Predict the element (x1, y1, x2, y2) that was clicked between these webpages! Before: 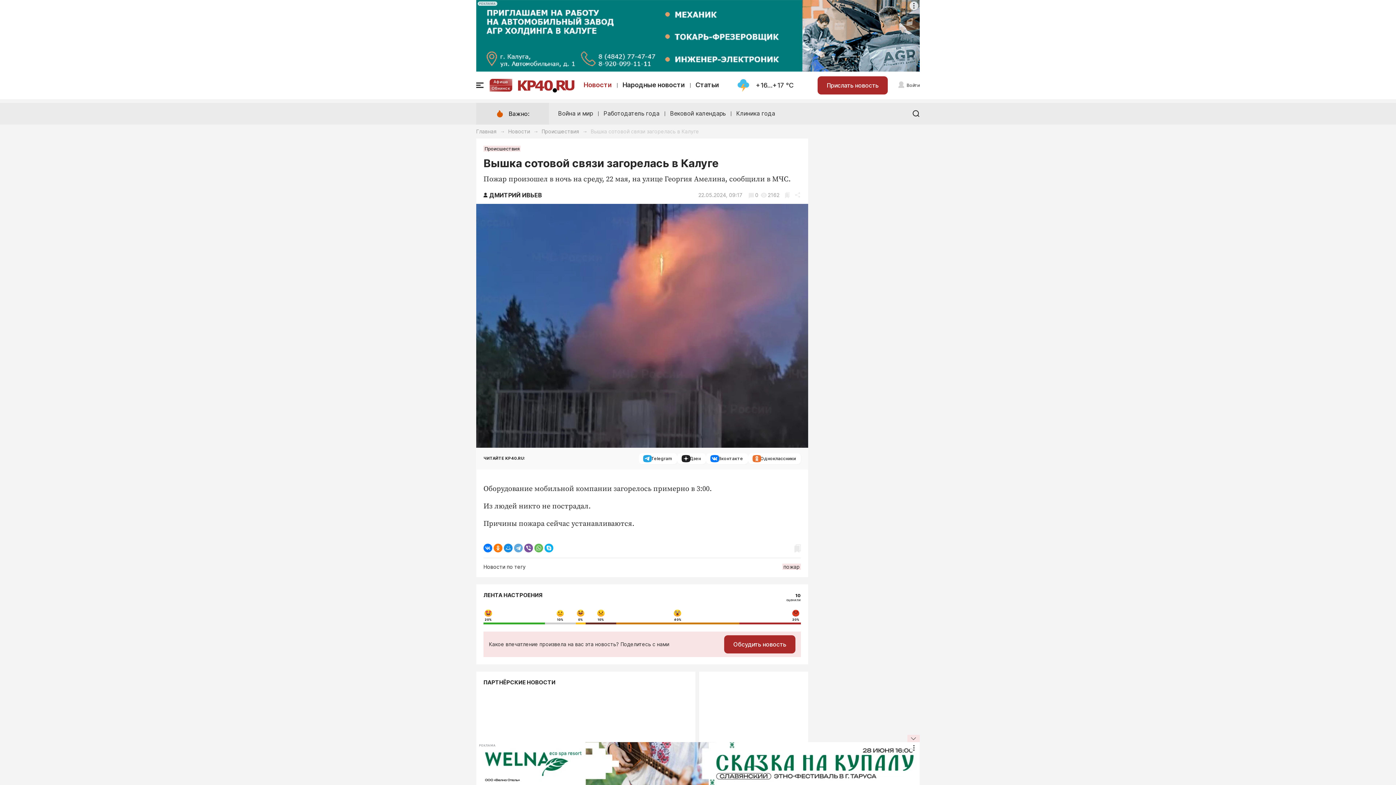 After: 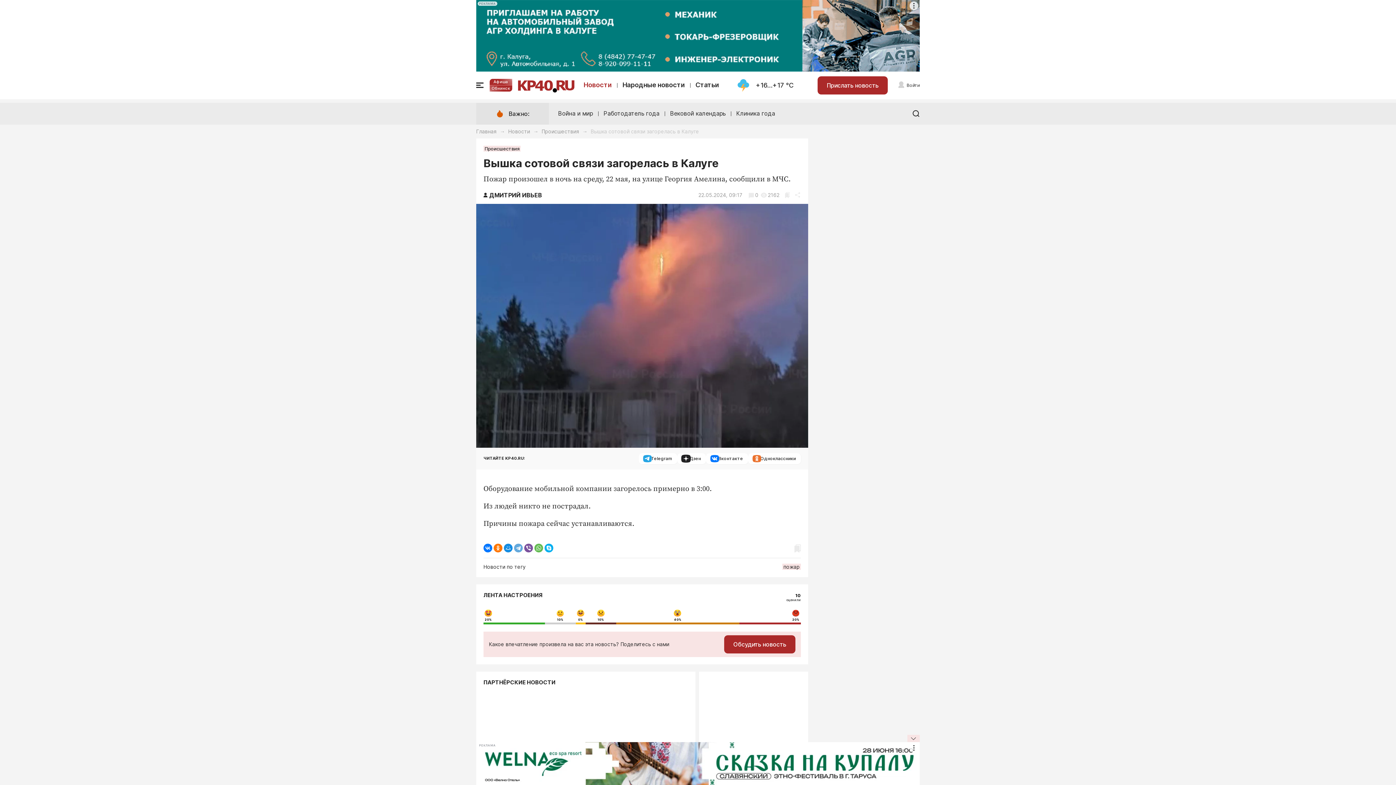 Action: label: Дзен bbox: (677, 453, 706, 464)